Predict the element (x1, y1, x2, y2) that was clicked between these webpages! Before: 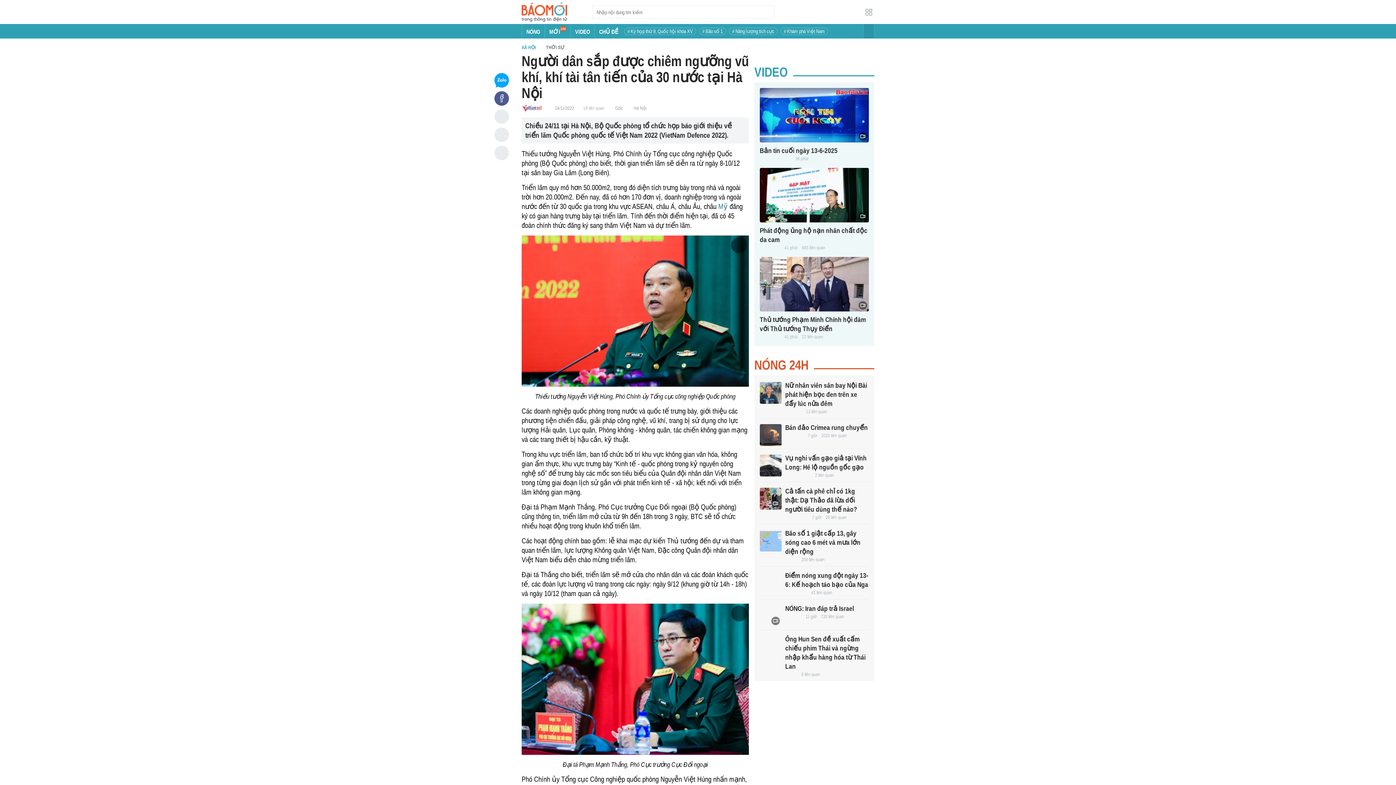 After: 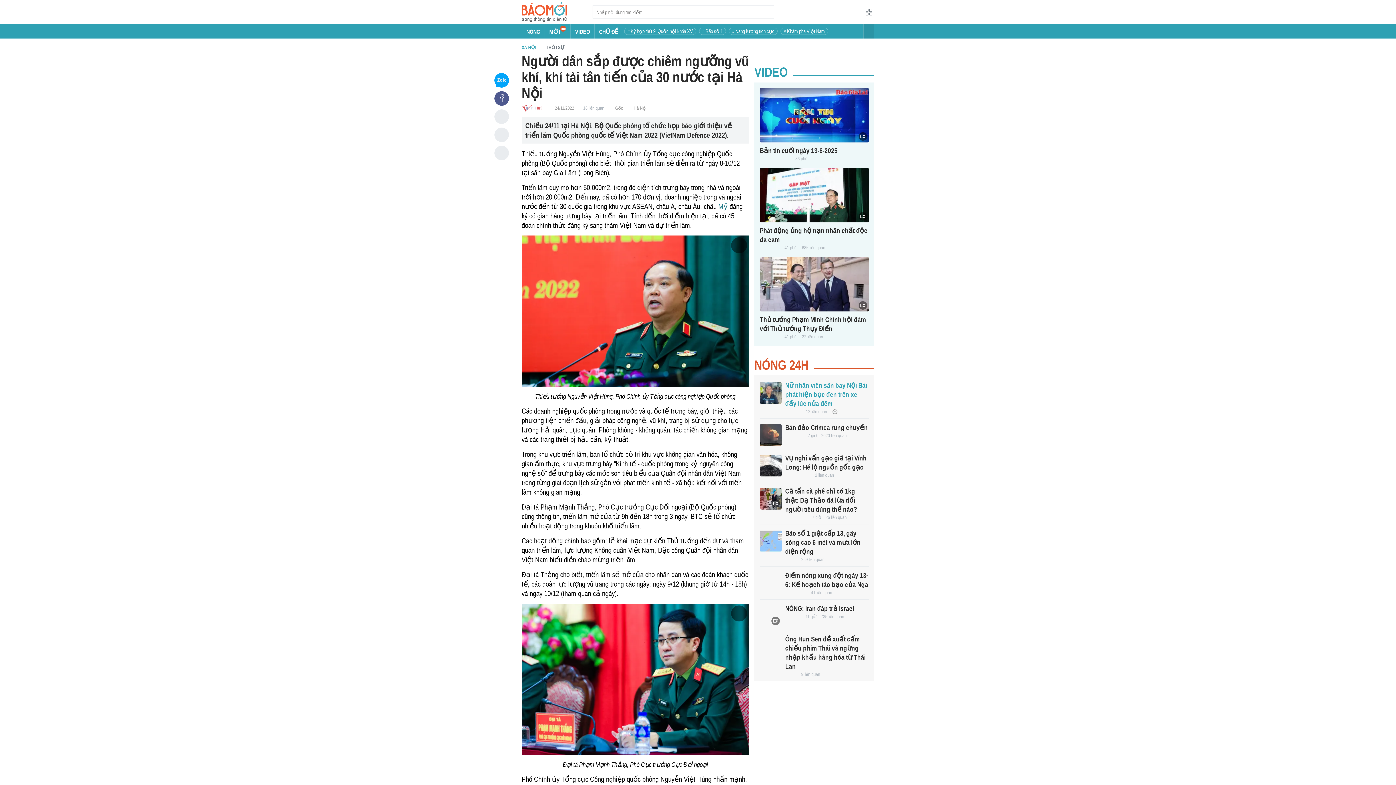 Action: bbox: (785, 381, 867, 407) label: Nữ nhân viên sân bay Nội Bài phát hiện bọc đen trên xe đẩy lúc nửa đêm